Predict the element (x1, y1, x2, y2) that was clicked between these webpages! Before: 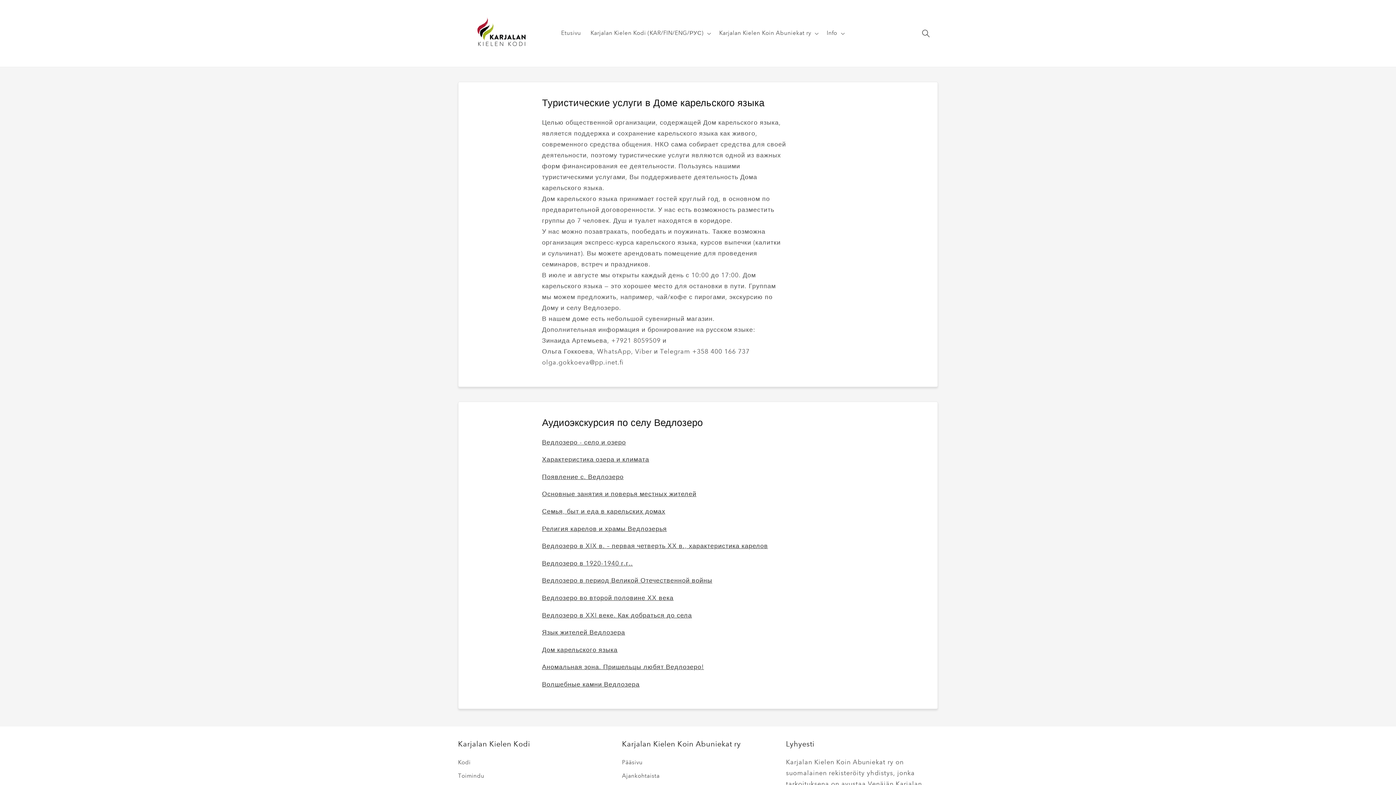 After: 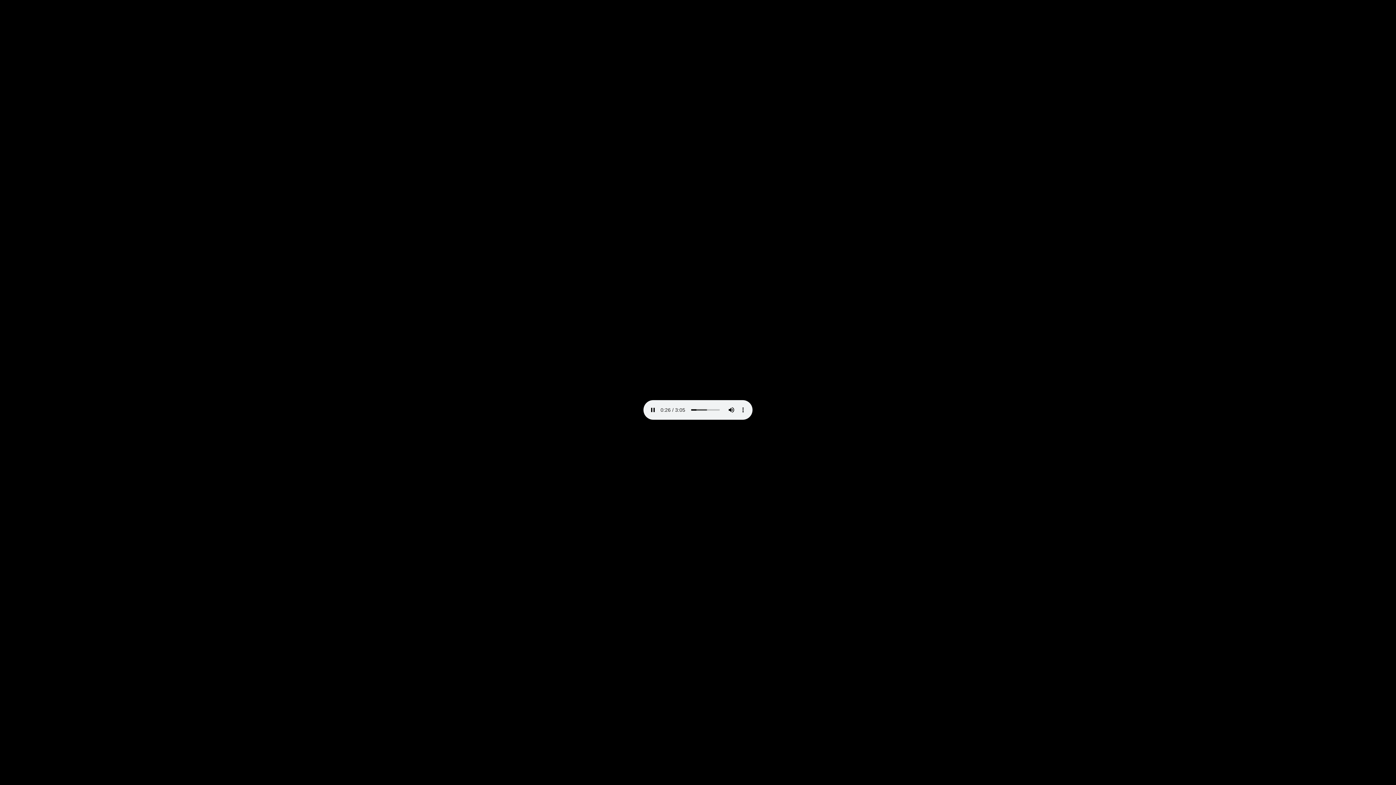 Action: label: Дом карельского языка bbox: (542, 646, 617, 654)